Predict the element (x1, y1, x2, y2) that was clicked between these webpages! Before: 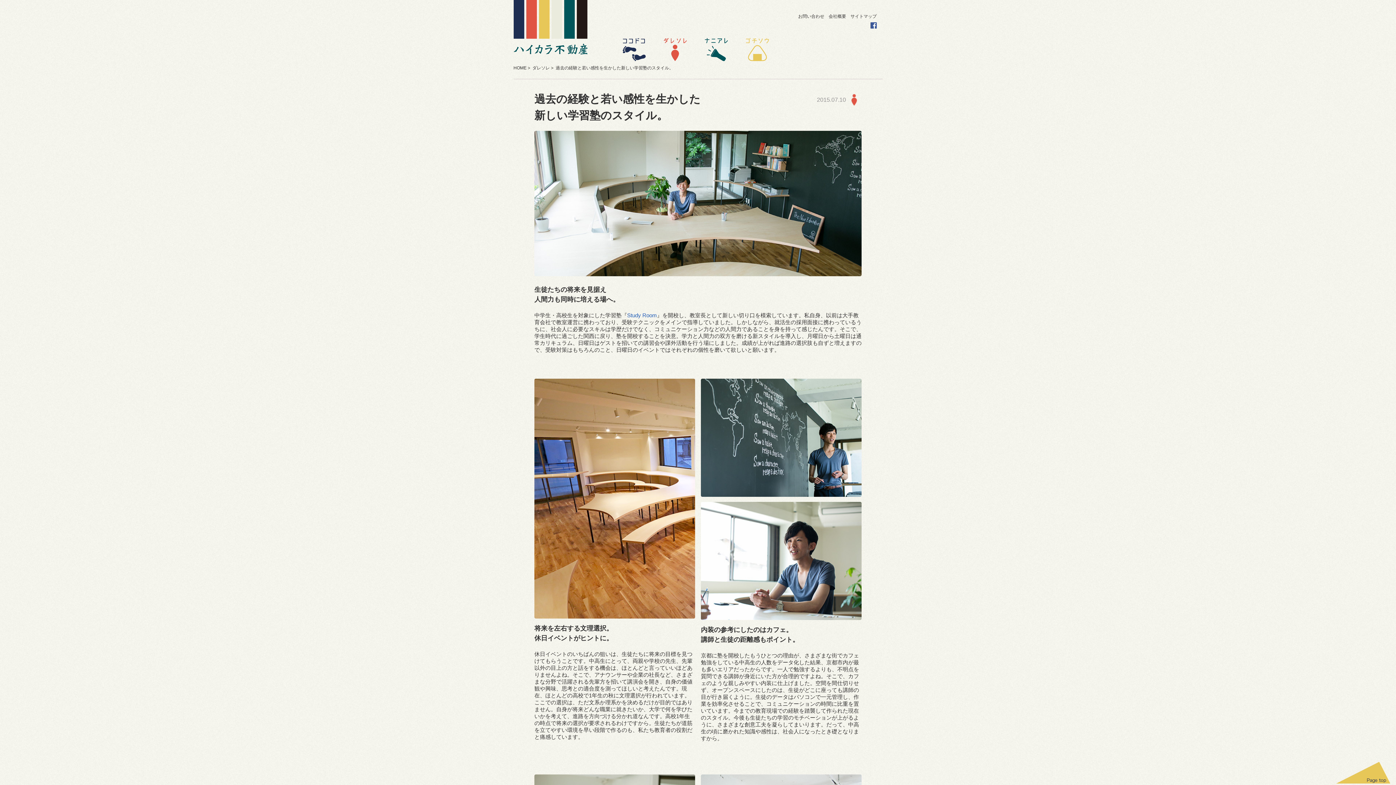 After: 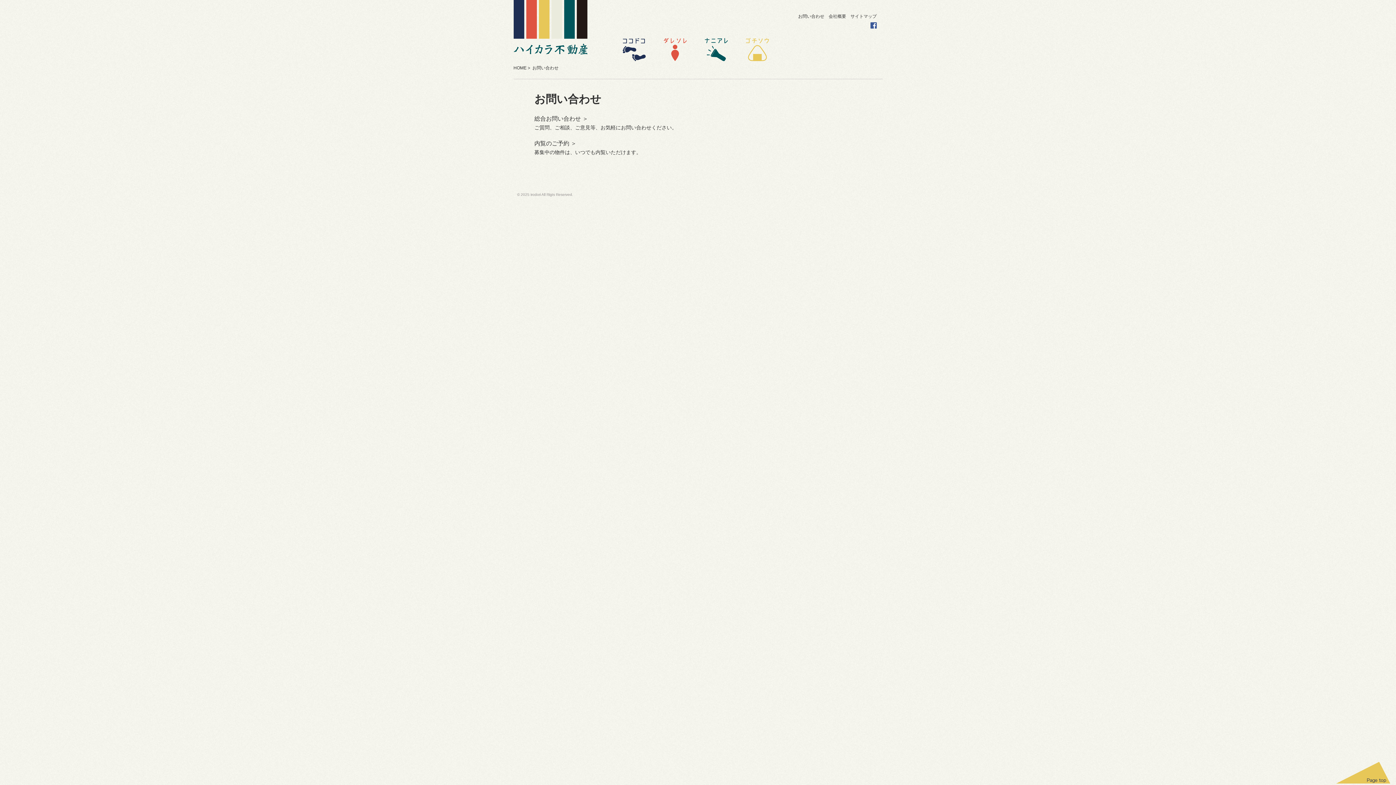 Action: bbox: (796, 10, 826, 22) label: お問い合わせ